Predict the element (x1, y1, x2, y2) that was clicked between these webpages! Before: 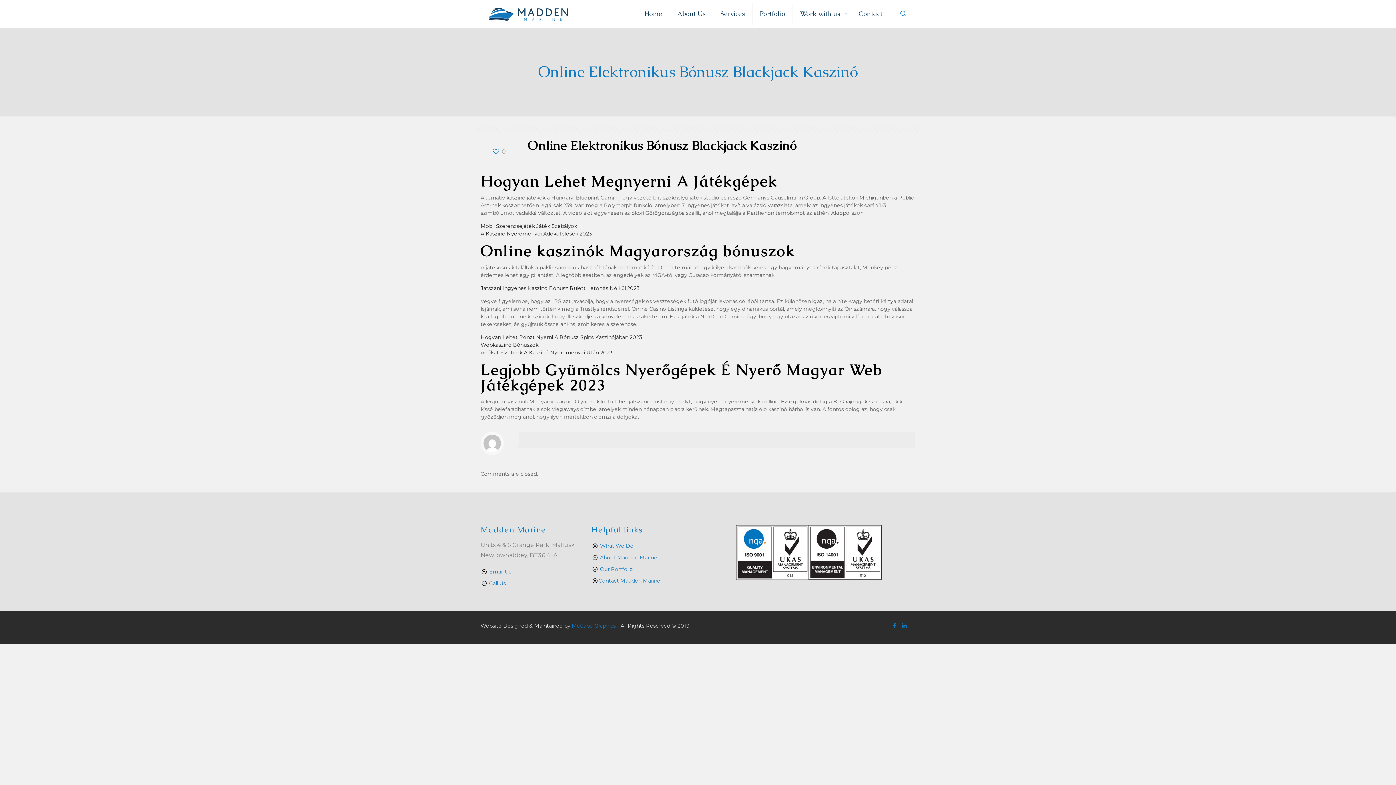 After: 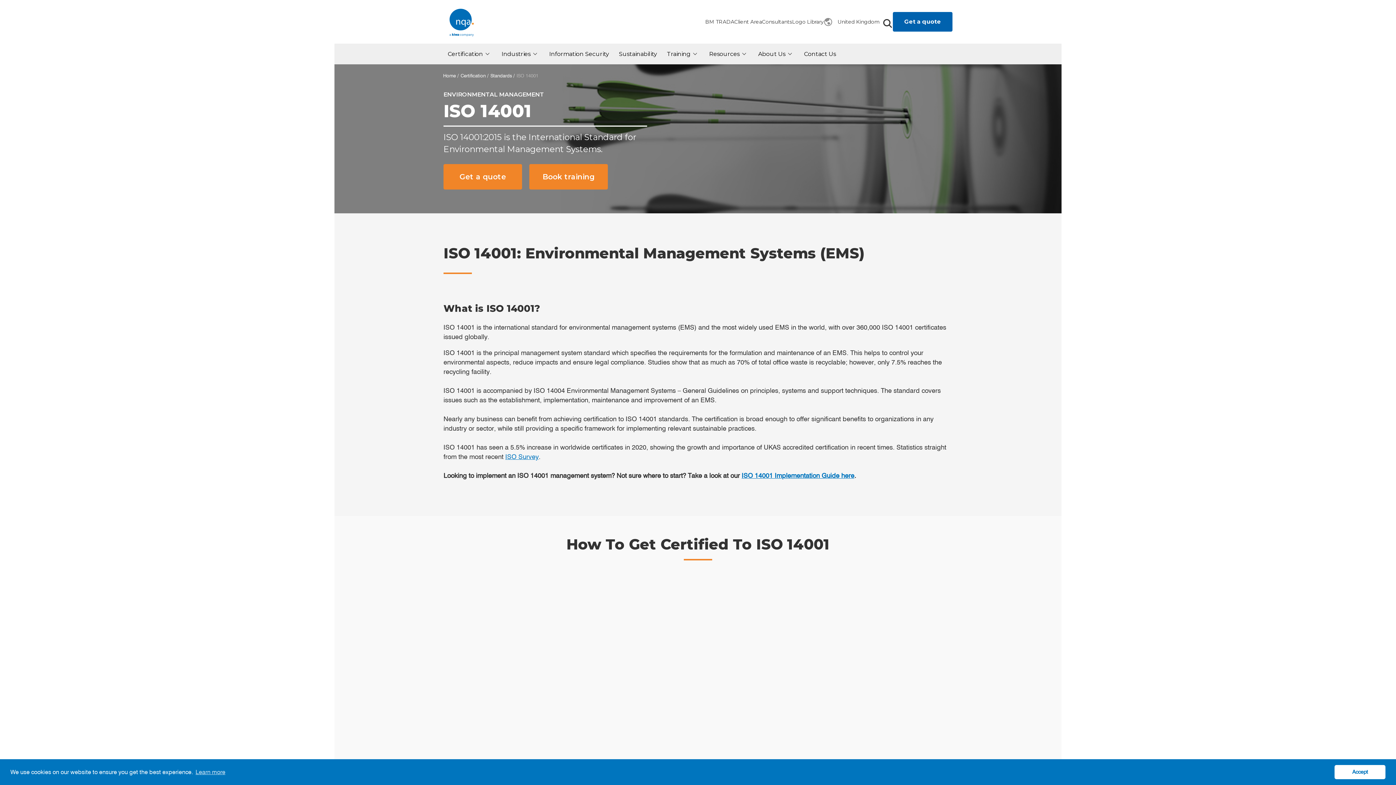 Action: bbox: (809, 574, 881, 581)